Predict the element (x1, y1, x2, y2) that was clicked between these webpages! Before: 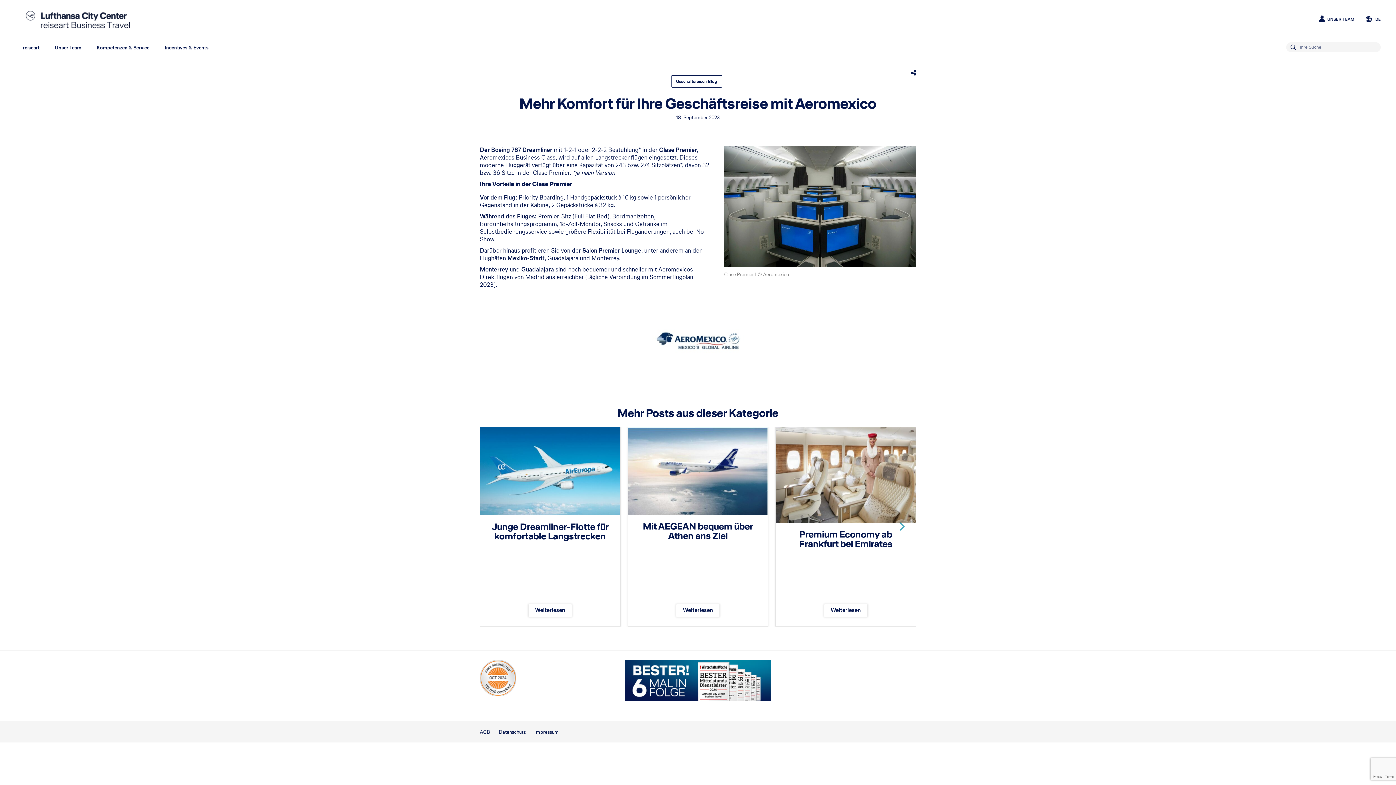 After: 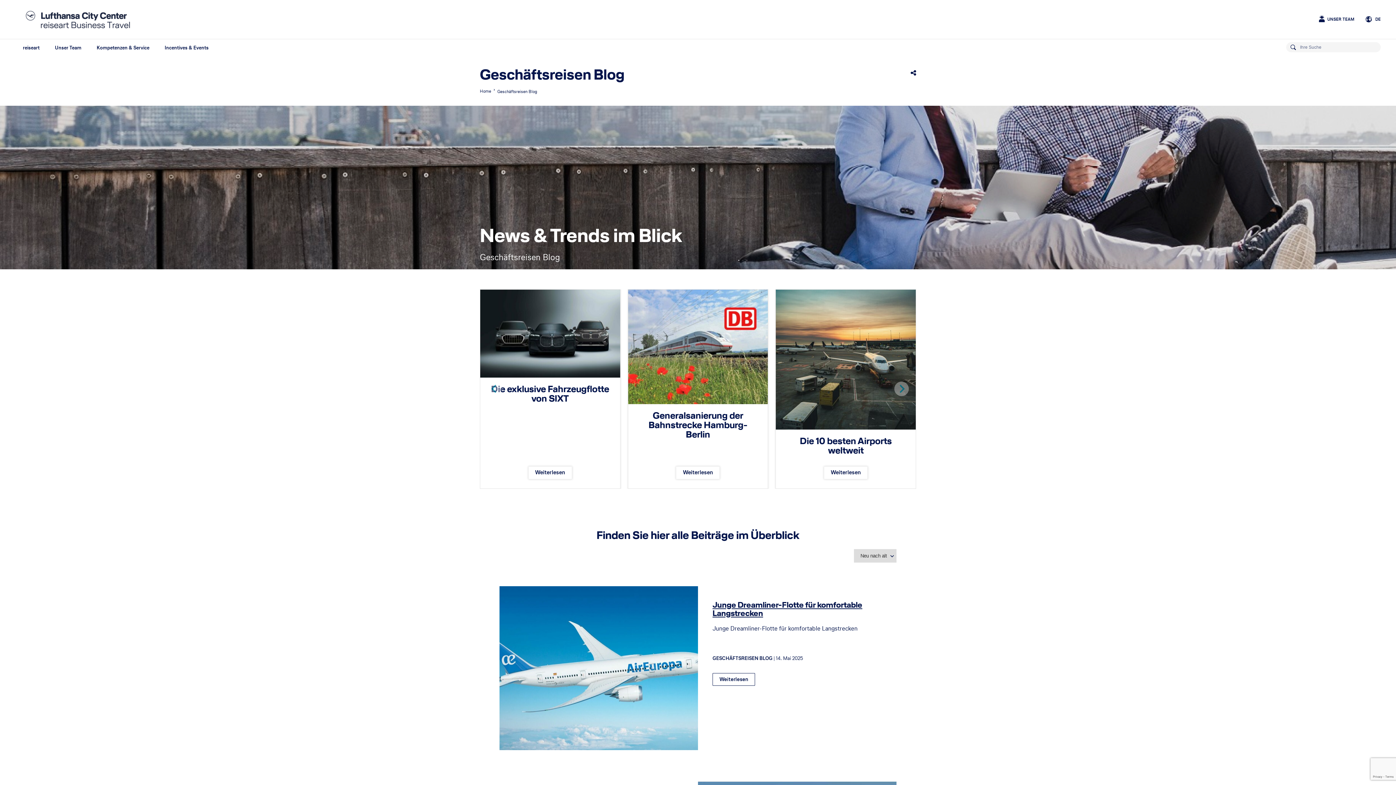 Action: bbox: (671, 75, 722, 87) label: Geschäftsreisen Blog